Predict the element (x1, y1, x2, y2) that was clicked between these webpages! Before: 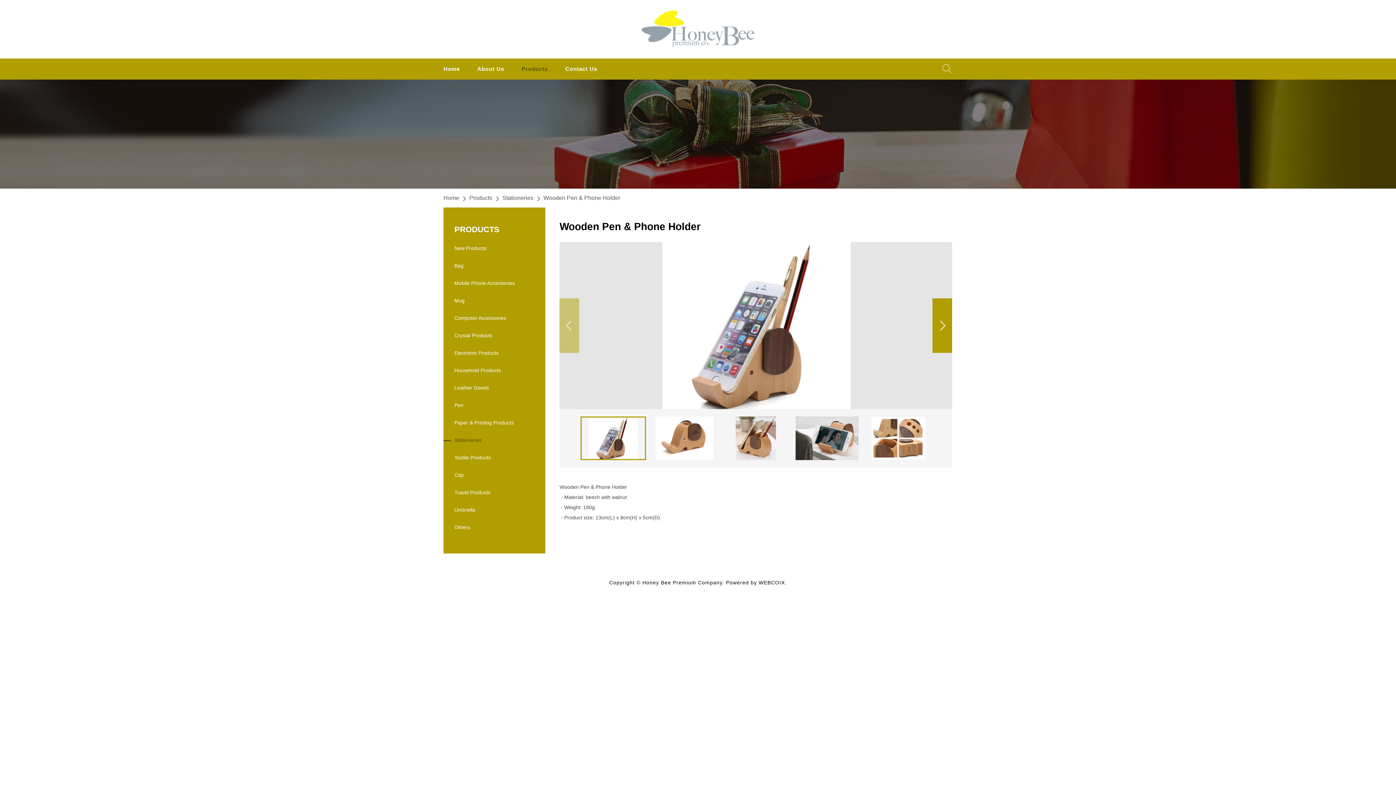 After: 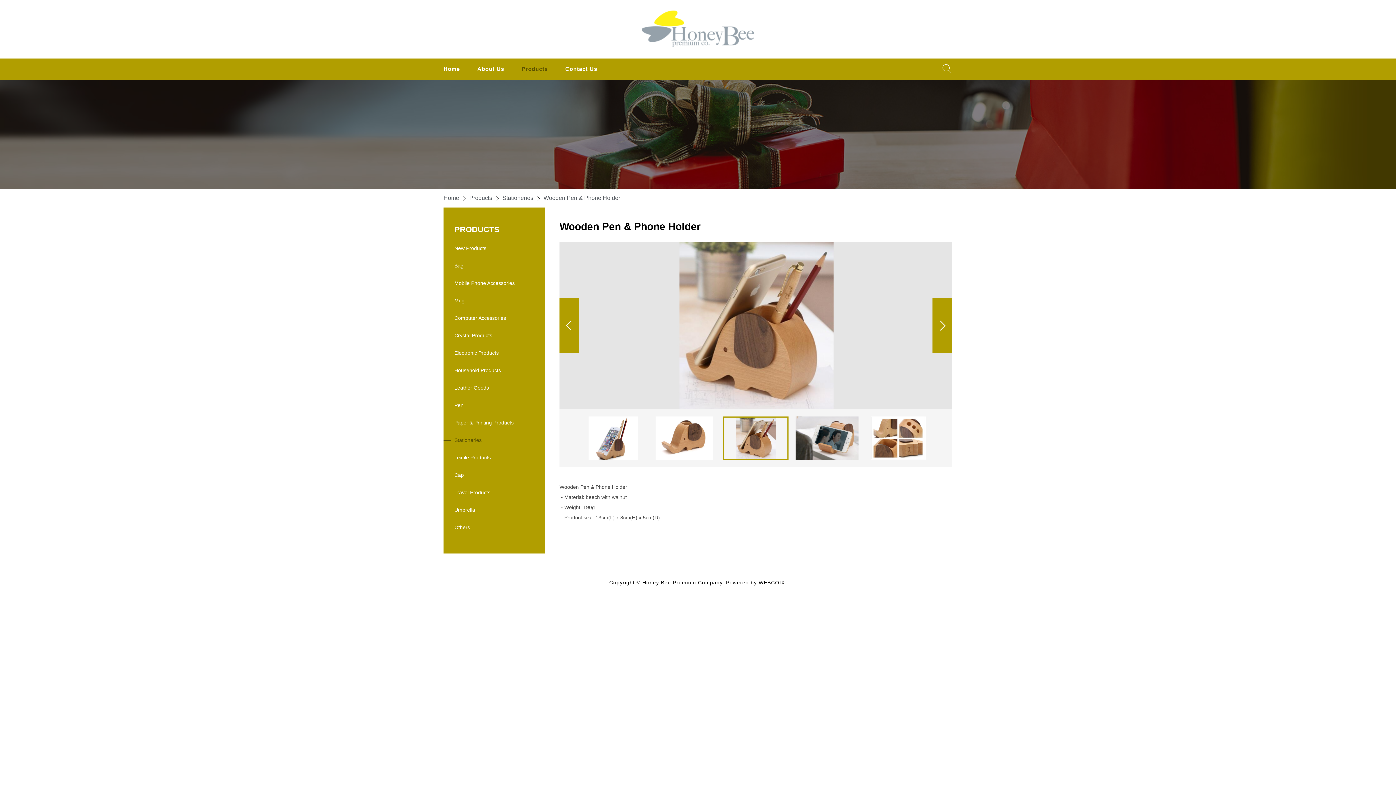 Action: bbox: (723, 416, 788, 460)